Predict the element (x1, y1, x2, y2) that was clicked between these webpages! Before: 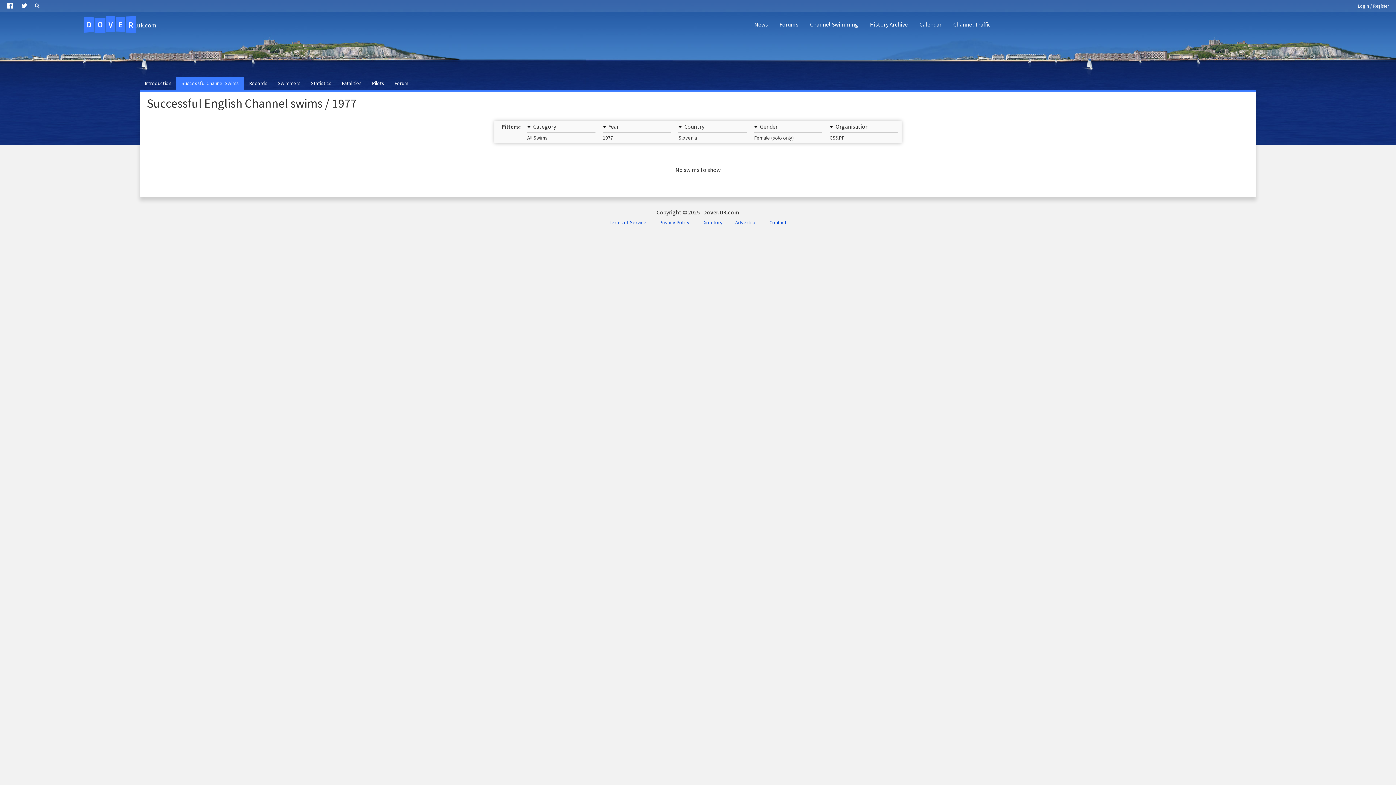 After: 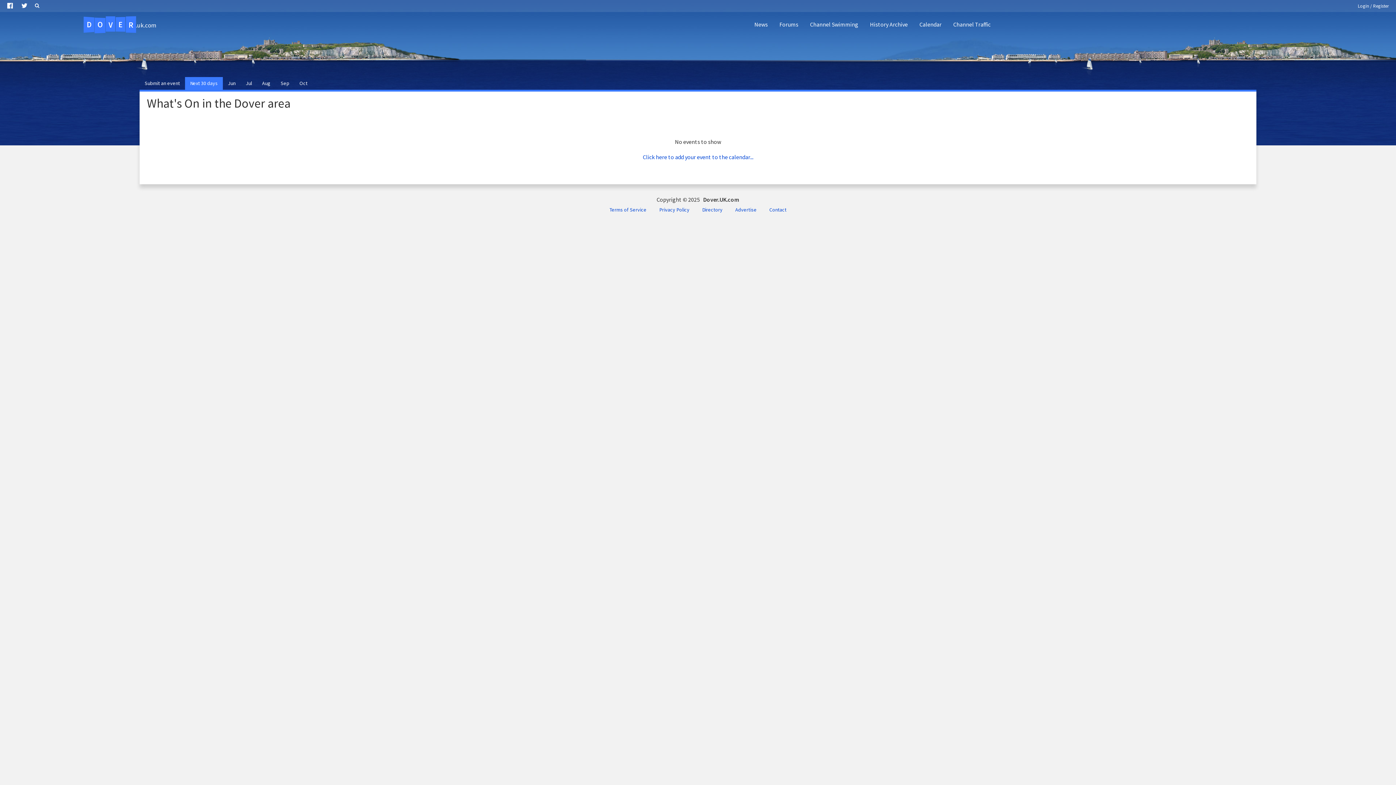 Action: label: Calendar bbox: (913, 14, 947, 34)